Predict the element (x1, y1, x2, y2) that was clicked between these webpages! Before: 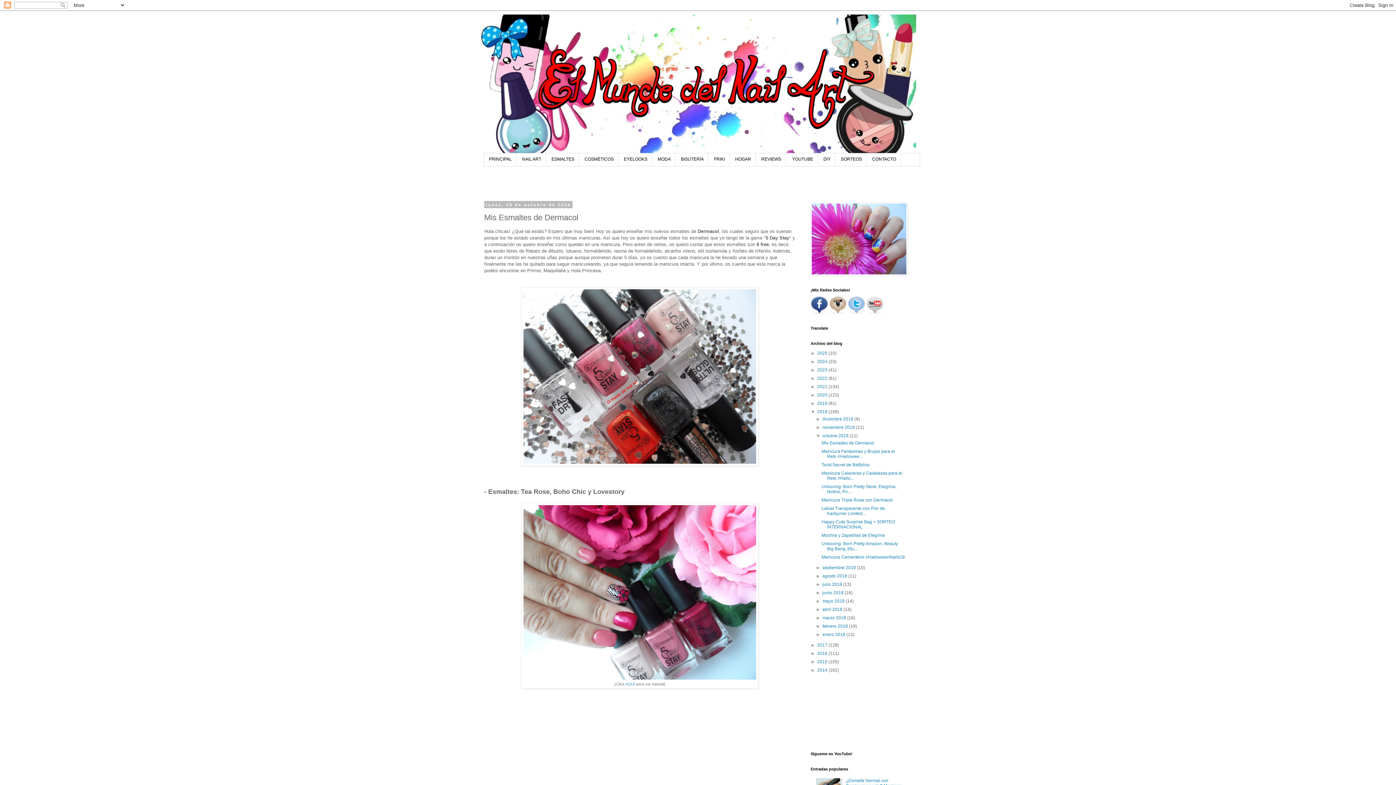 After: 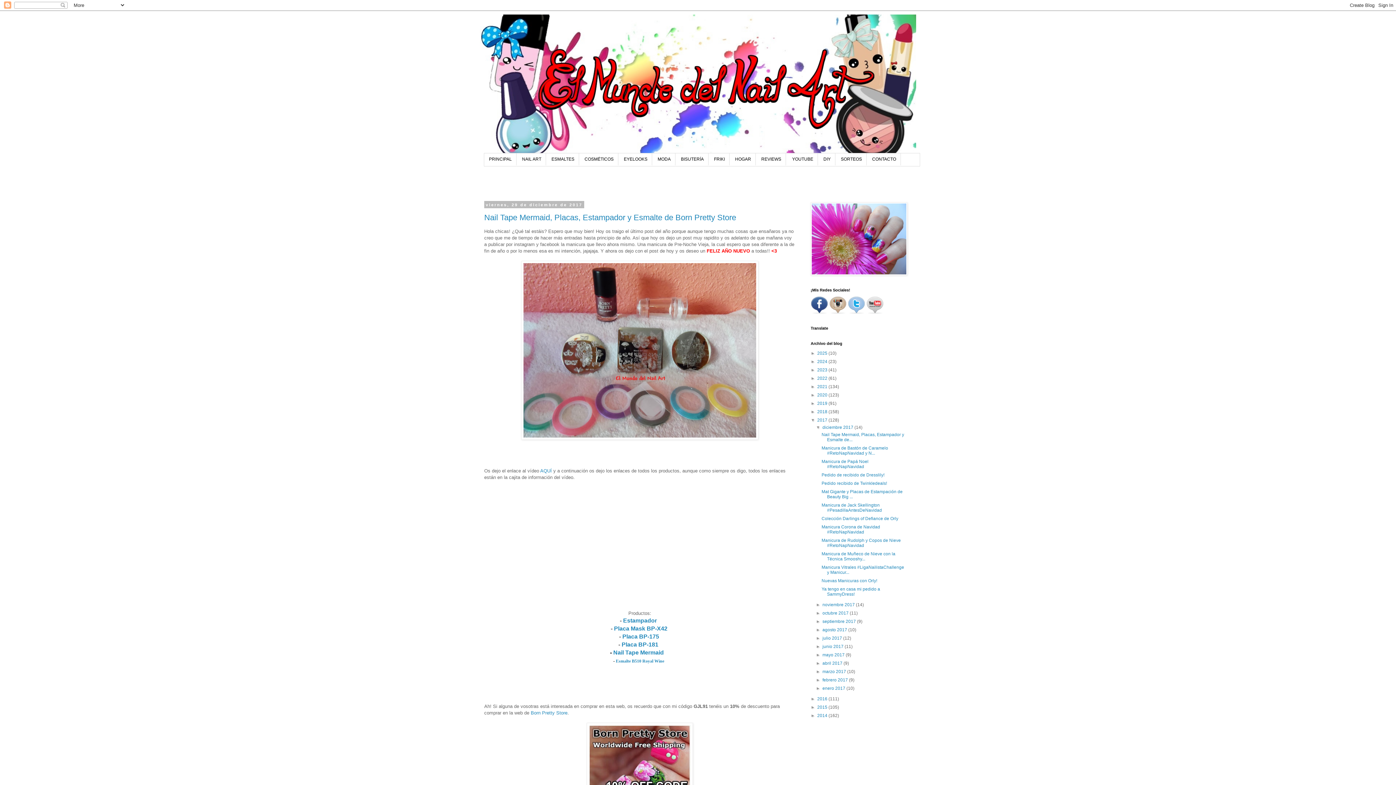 Action: label: 2017  bbox: (817, 642, 828, 648)